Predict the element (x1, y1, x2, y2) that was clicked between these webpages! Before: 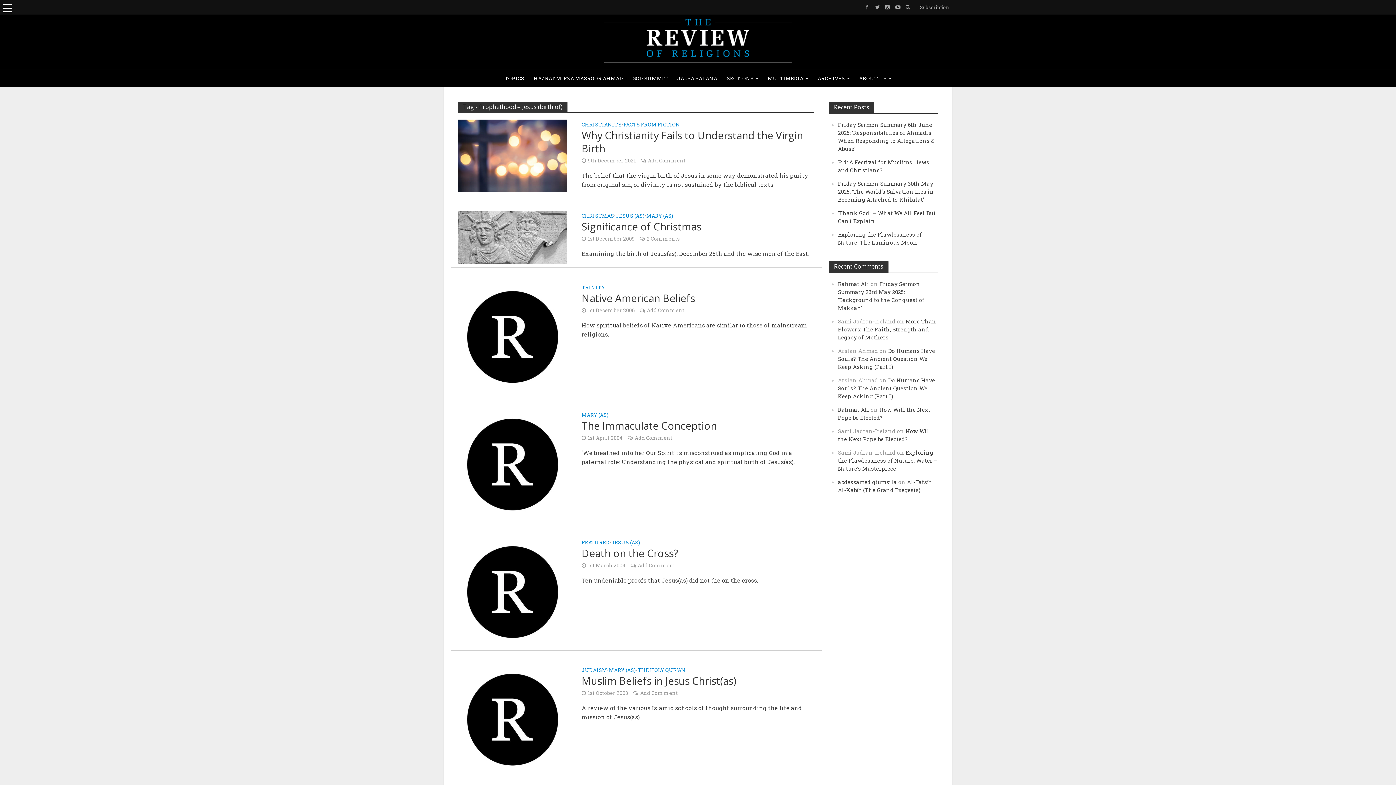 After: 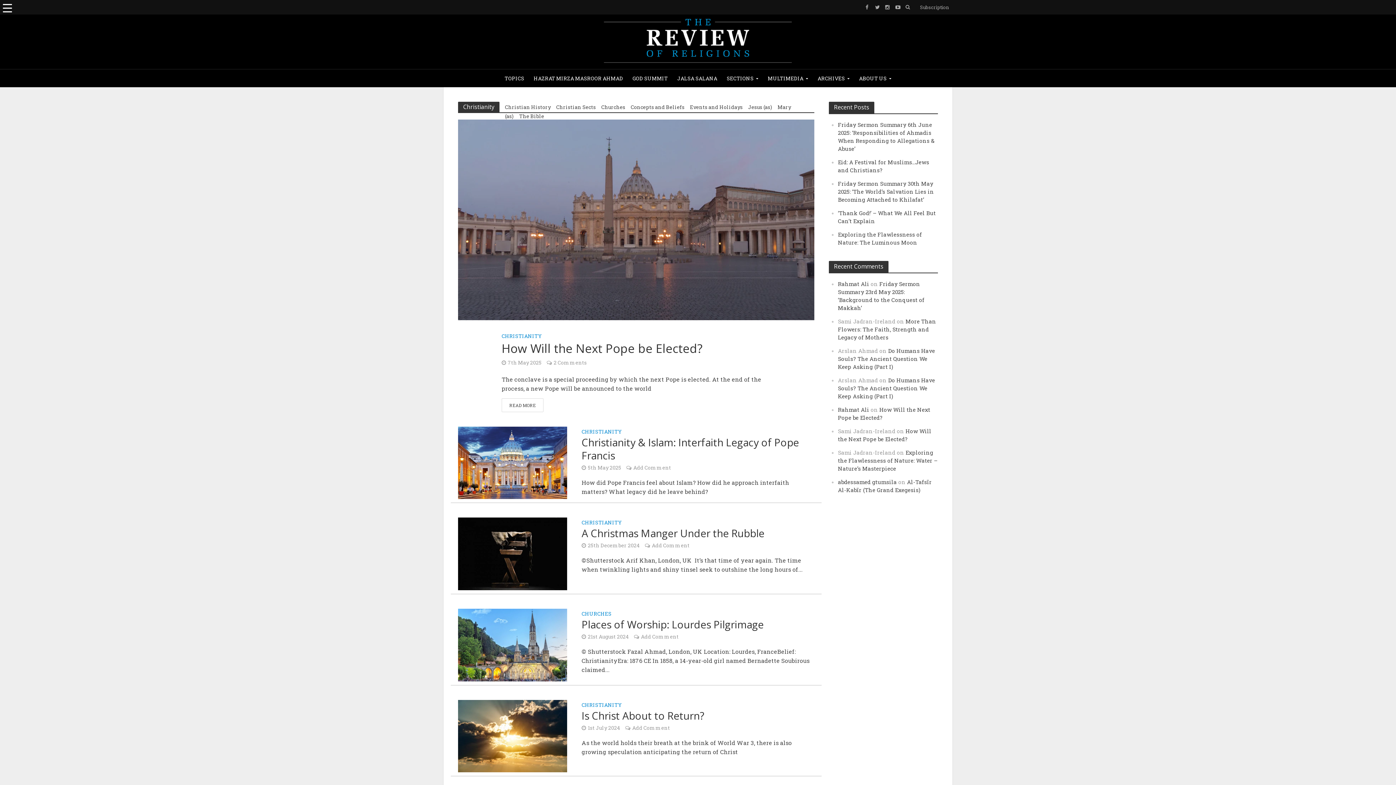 Action: label: CHRISTIANITY bbox: (581, 122, 621, 128)